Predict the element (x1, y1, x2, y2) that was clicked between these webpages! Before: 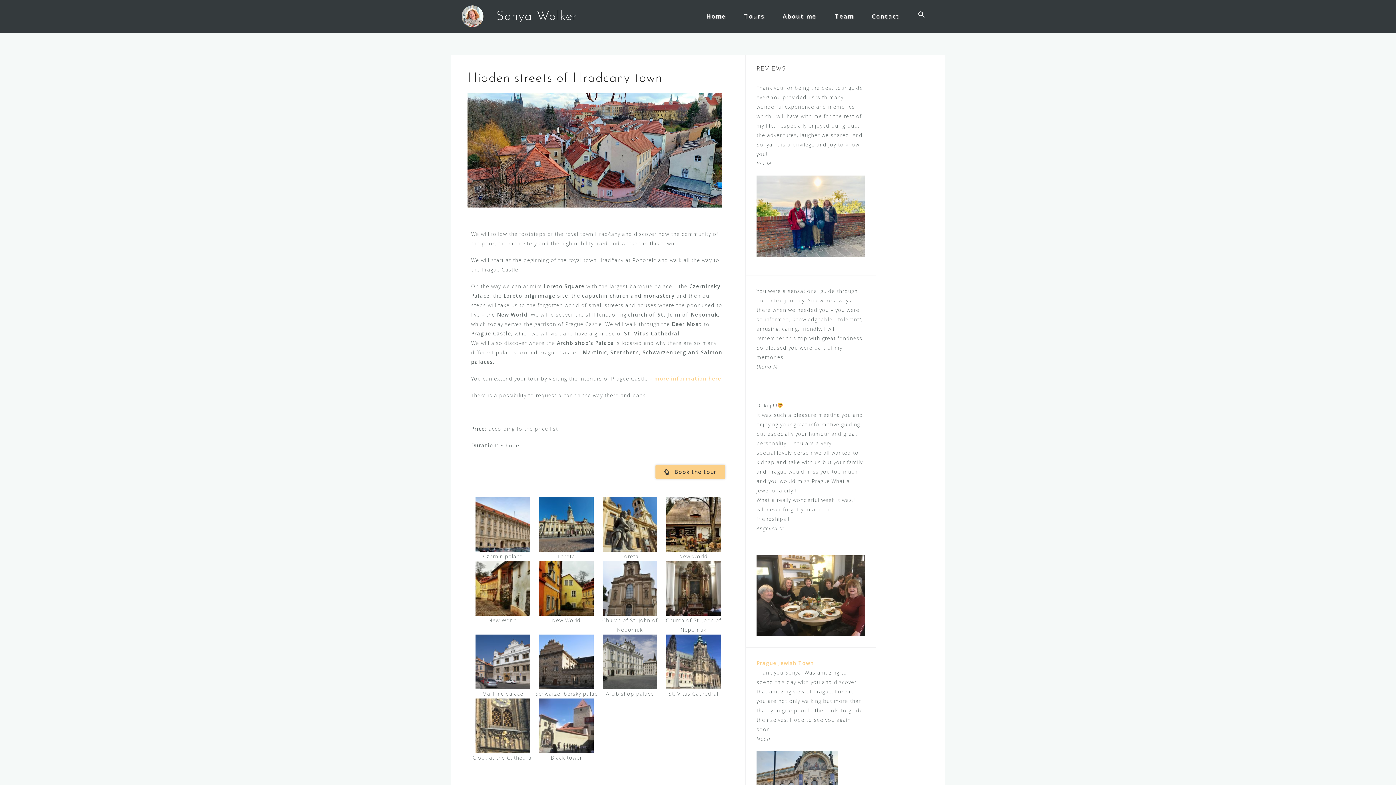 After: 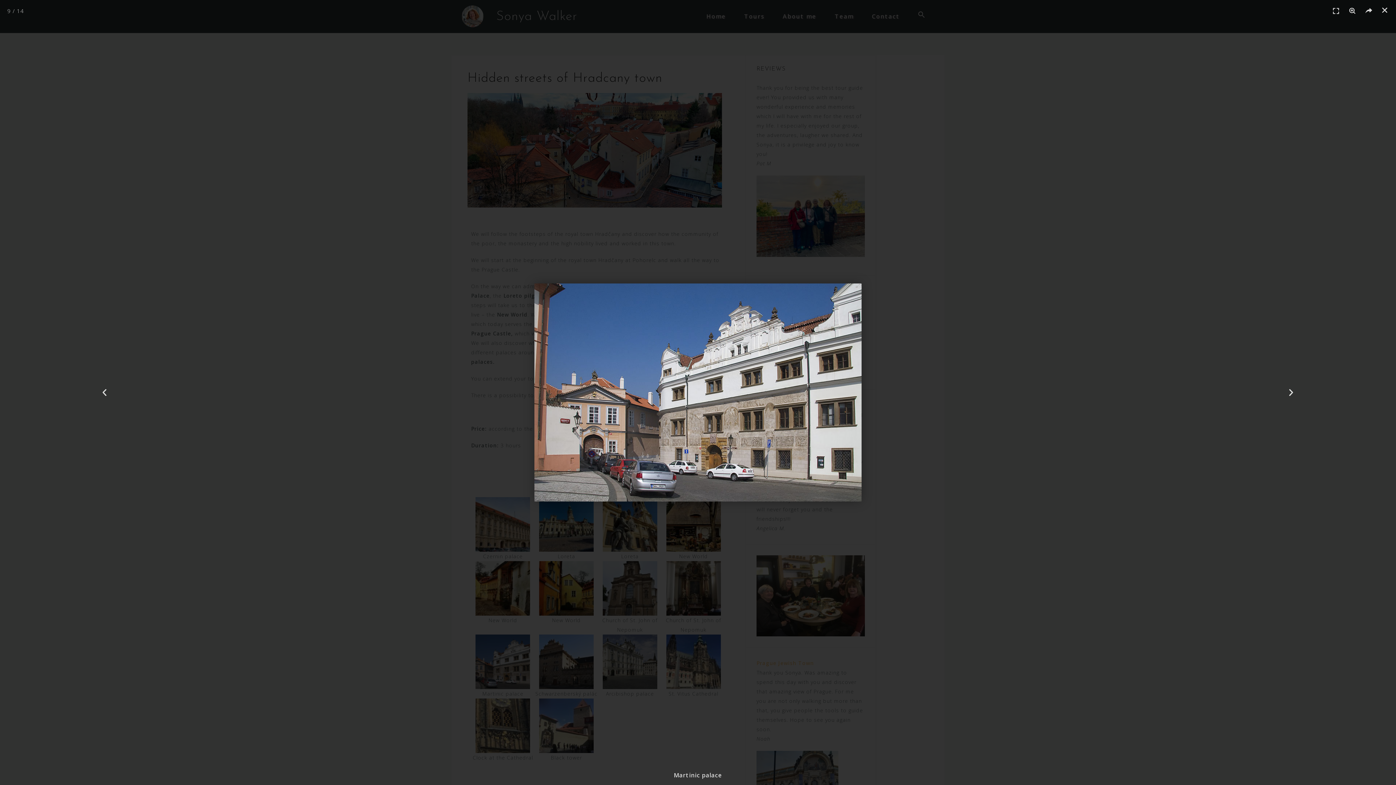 Action: bbox: (471, 635, 534, 689)